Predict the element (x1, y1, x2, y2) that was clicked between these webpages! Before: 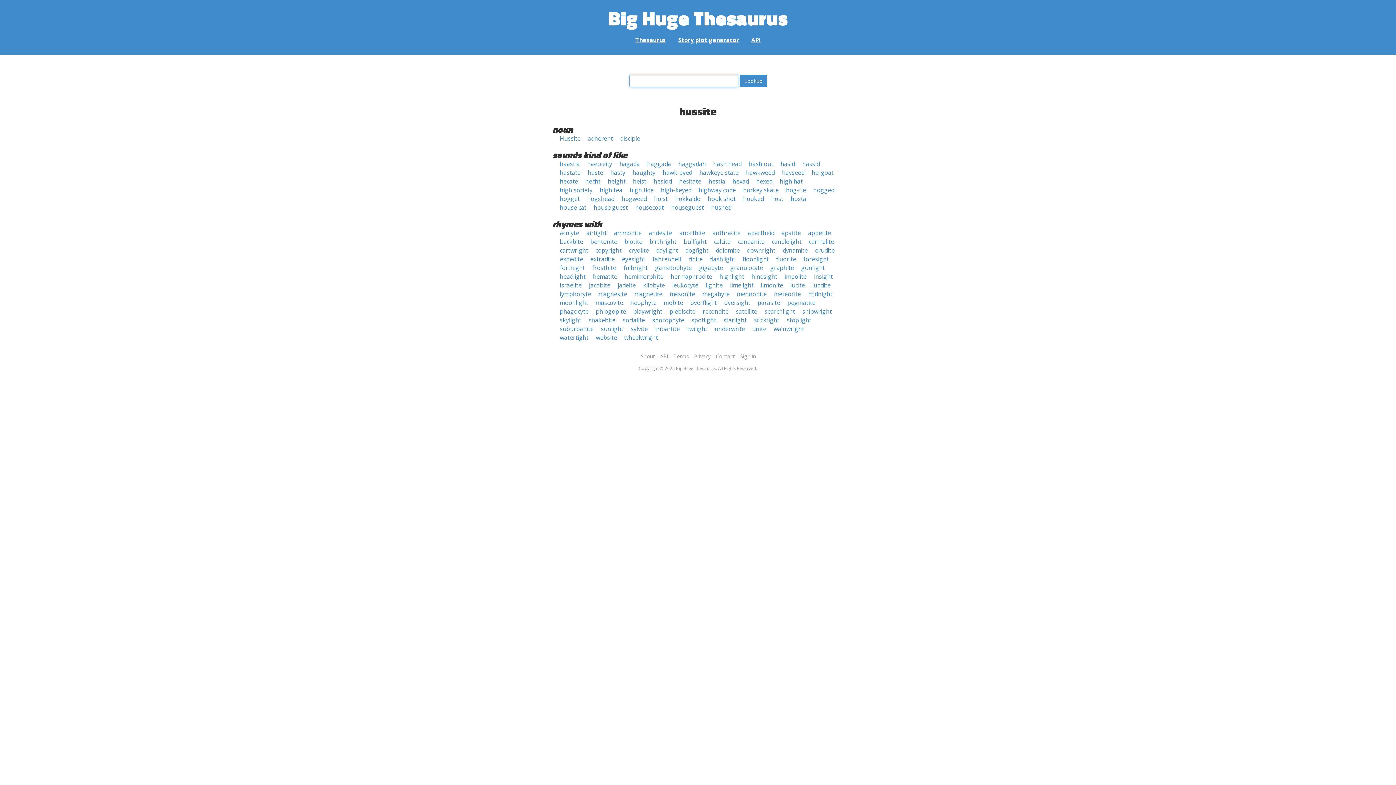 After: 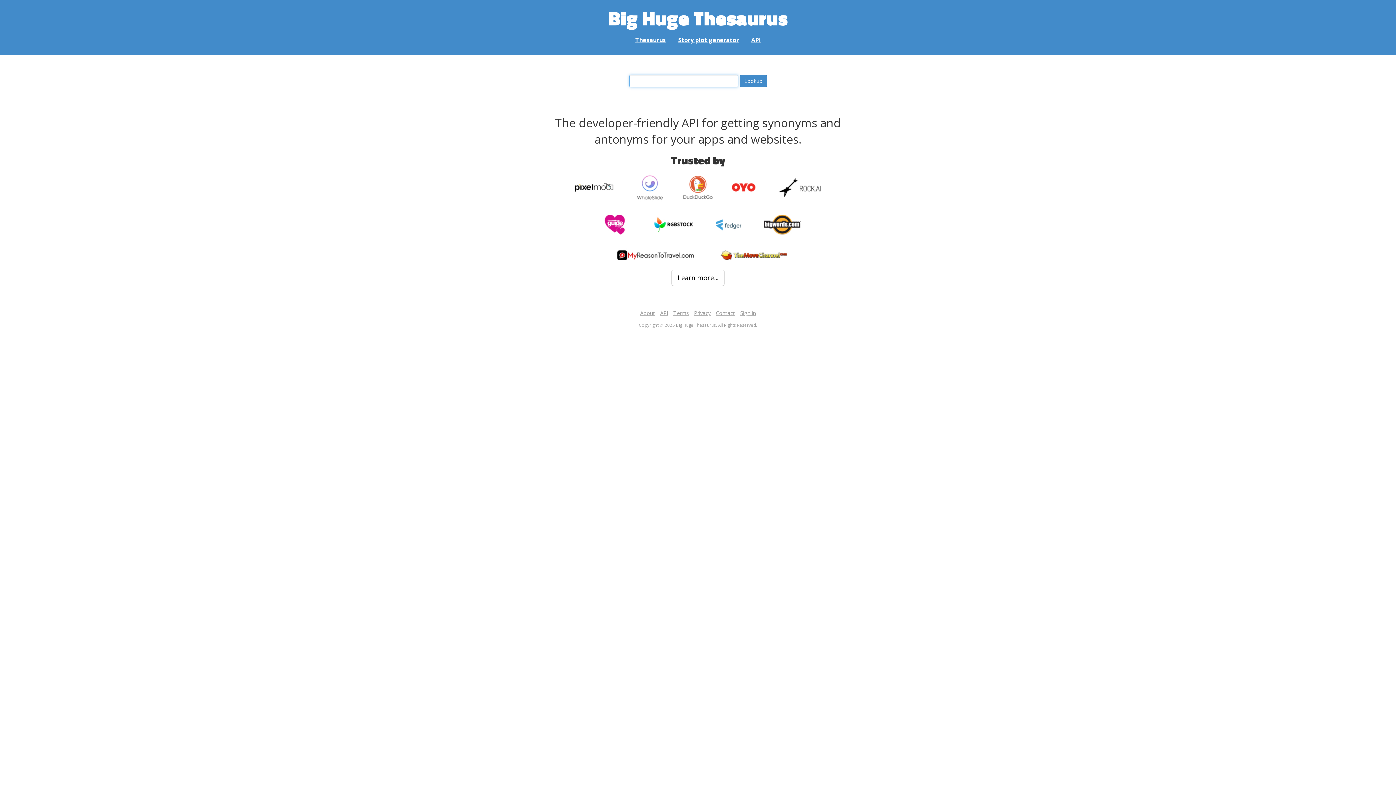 Action: bbox: (630, 36, 671, 44) label: Thesaurus